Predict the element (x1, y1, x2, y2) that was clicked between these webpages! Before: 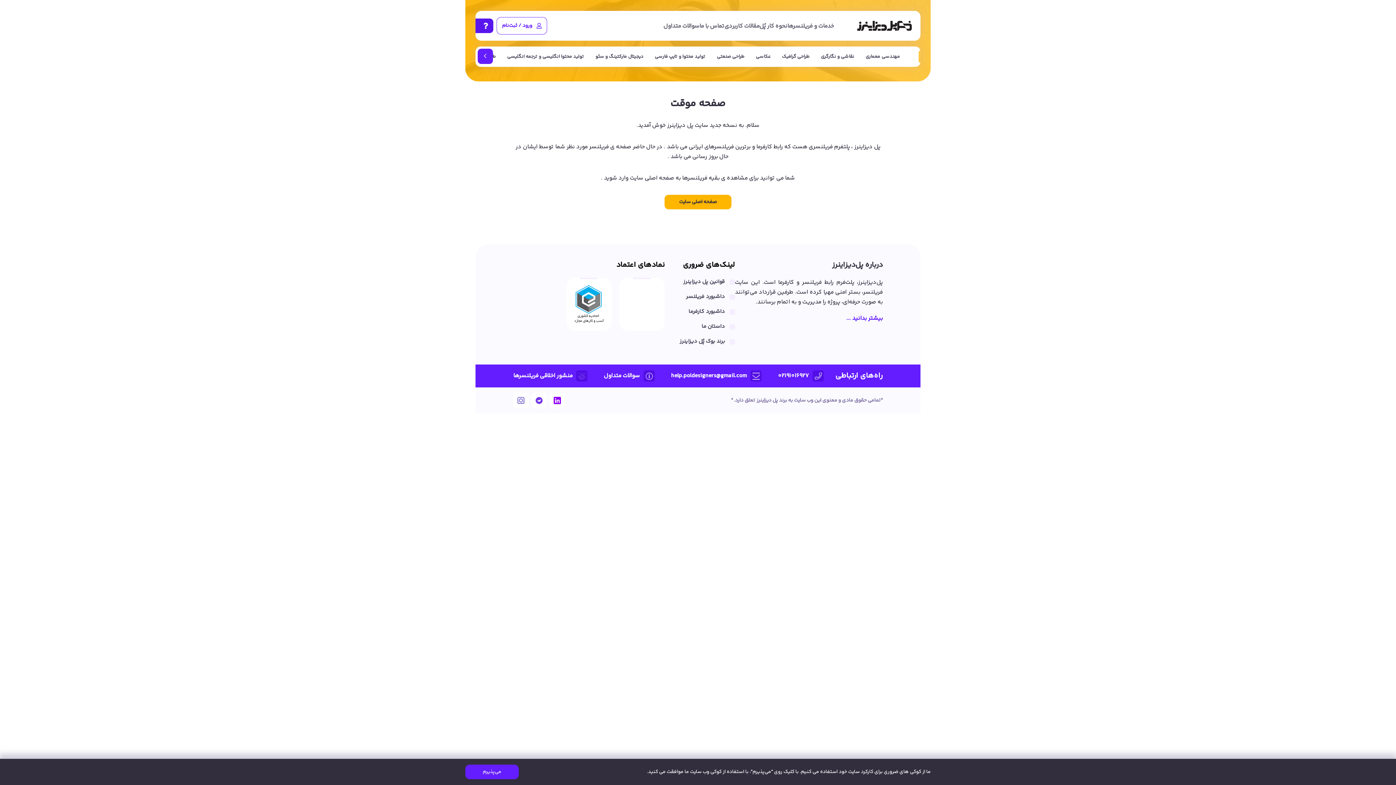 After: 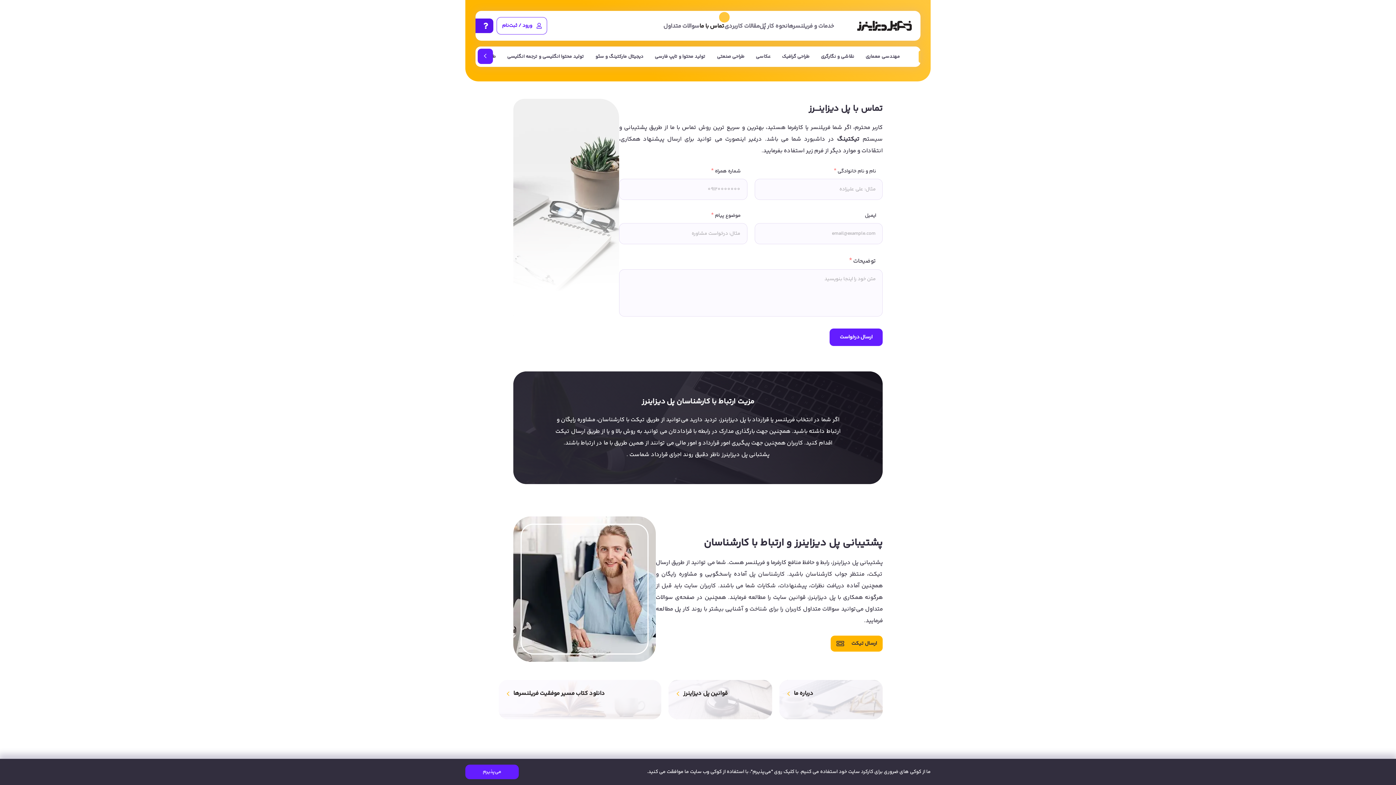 Action: bbox: (699, 22, 724, 30) label: تماس با ما